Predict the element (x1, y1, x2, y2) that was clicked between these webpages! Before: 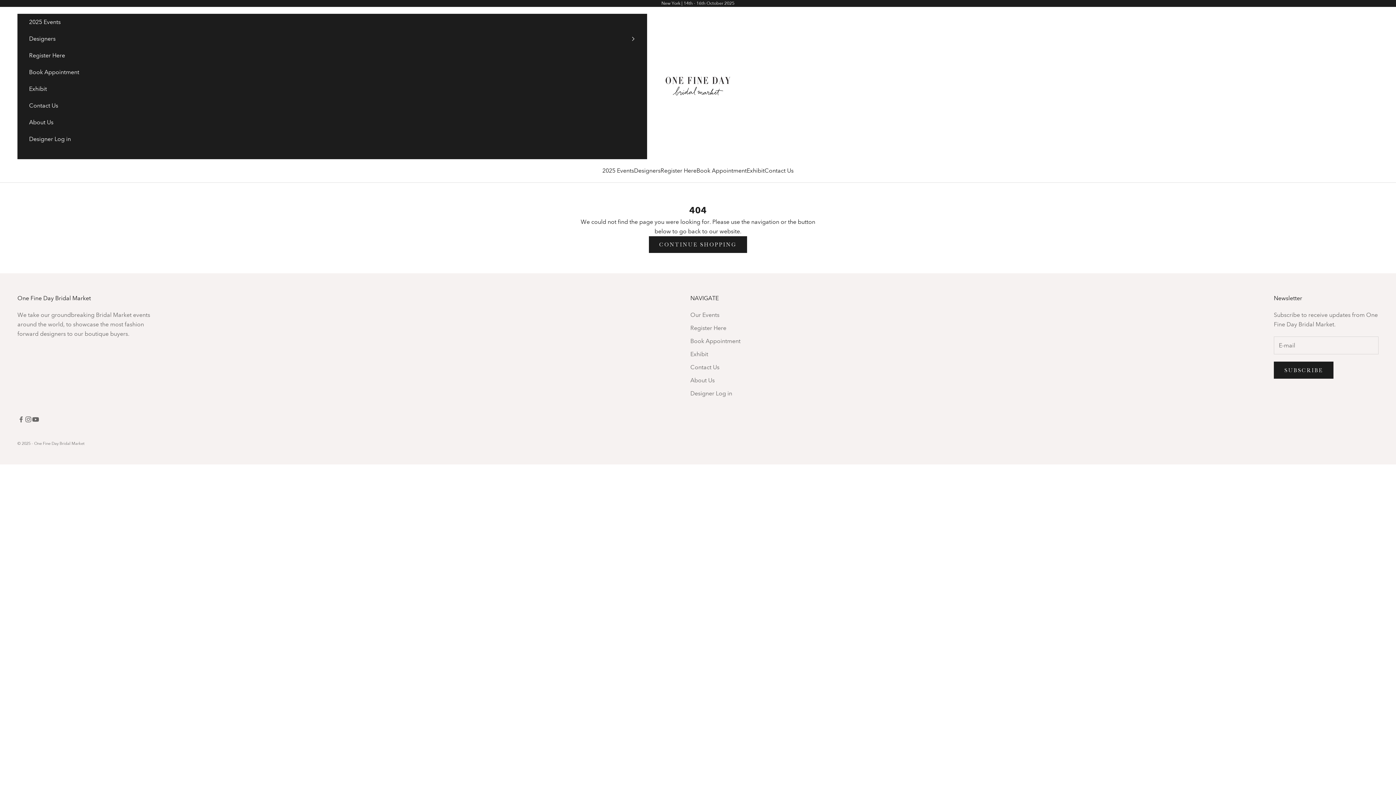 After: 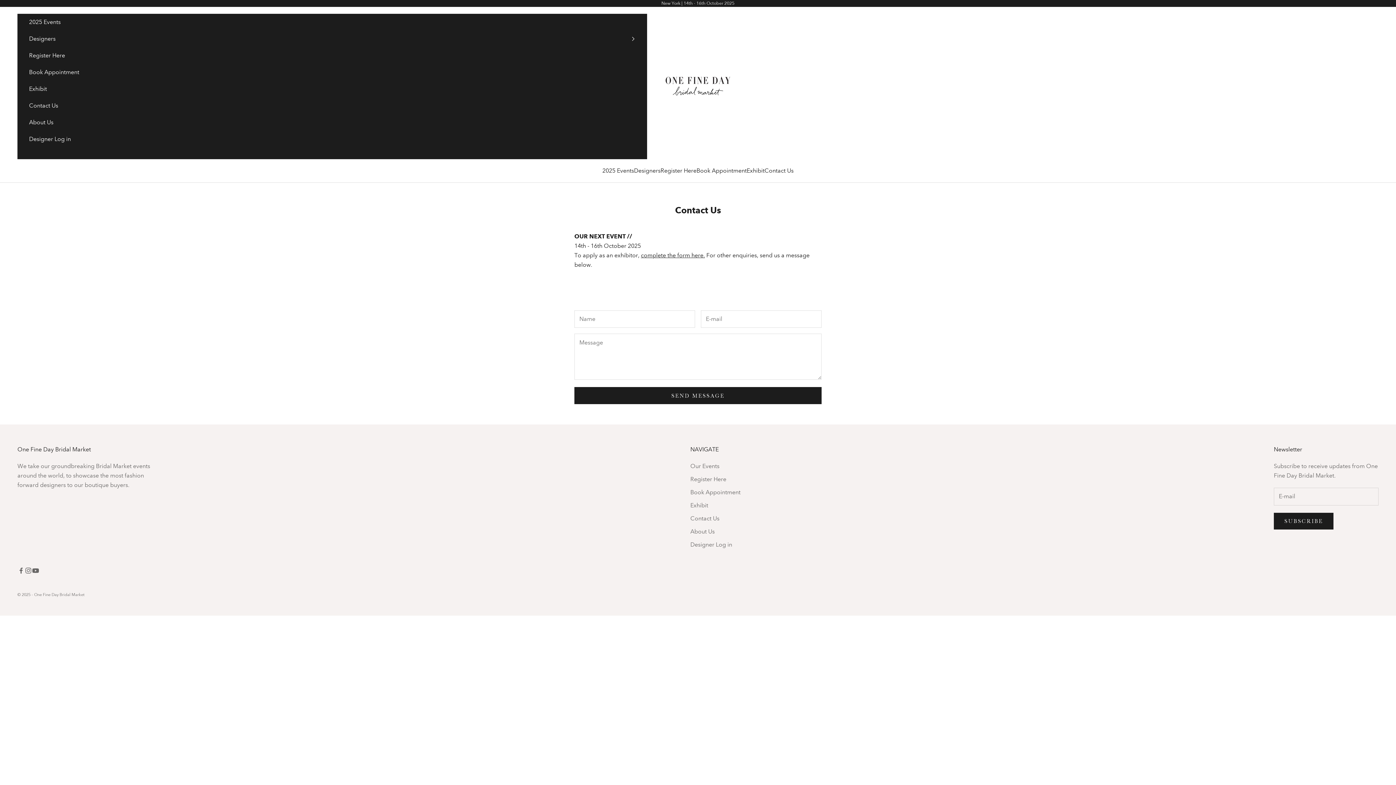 Action: bbox: (764, 166, 793, 175) label: Contact Us